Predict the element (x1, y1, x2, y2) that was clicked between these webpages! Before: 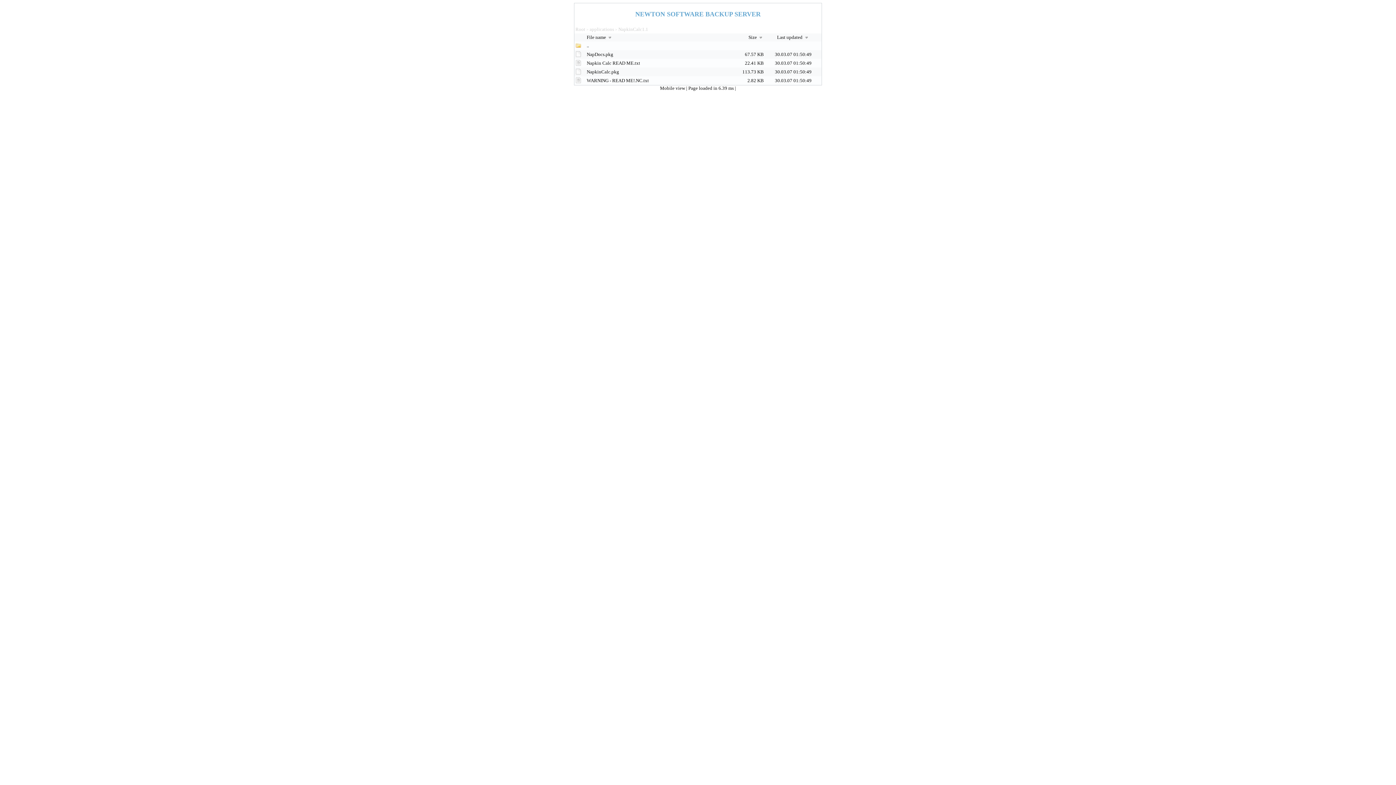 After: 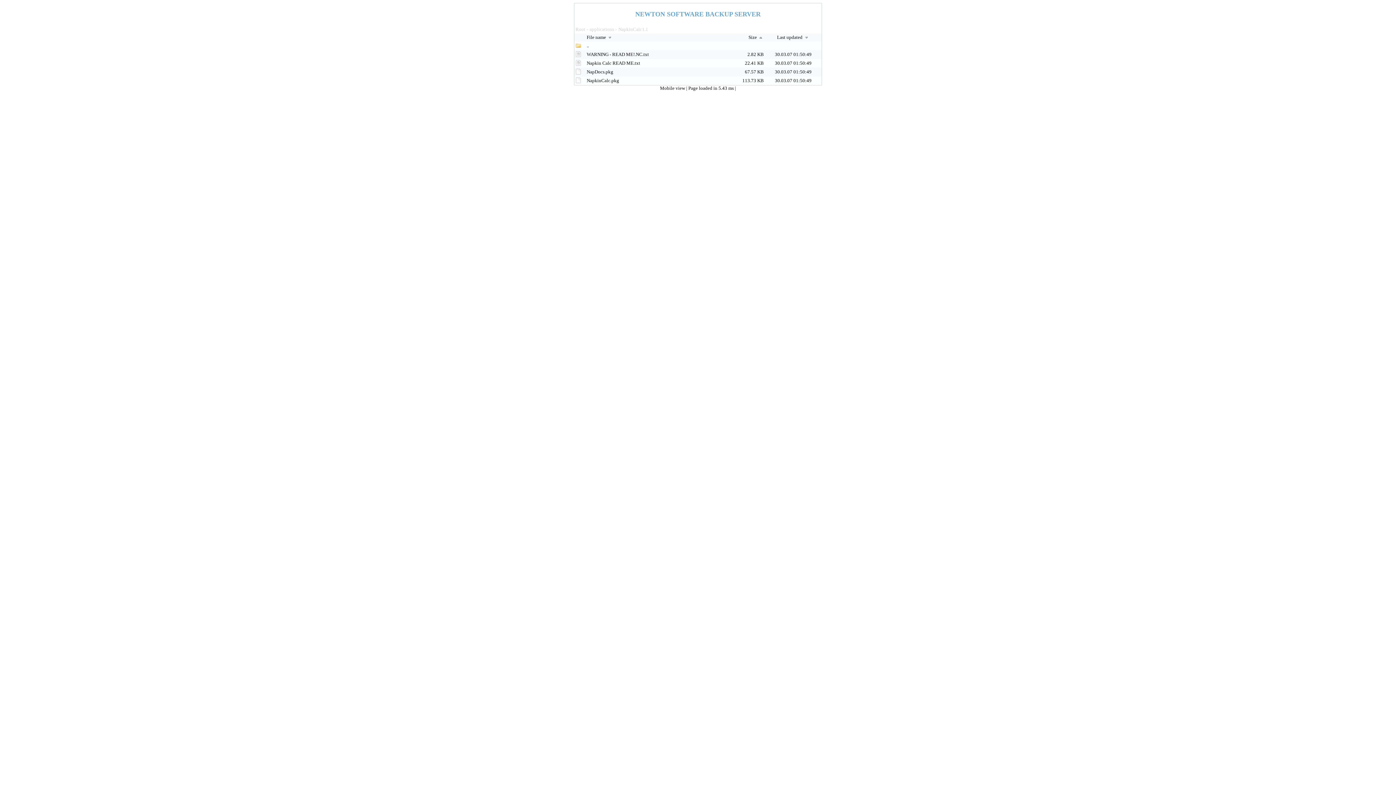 Action: label: Size  bbox: (748, 34, 764, 40)